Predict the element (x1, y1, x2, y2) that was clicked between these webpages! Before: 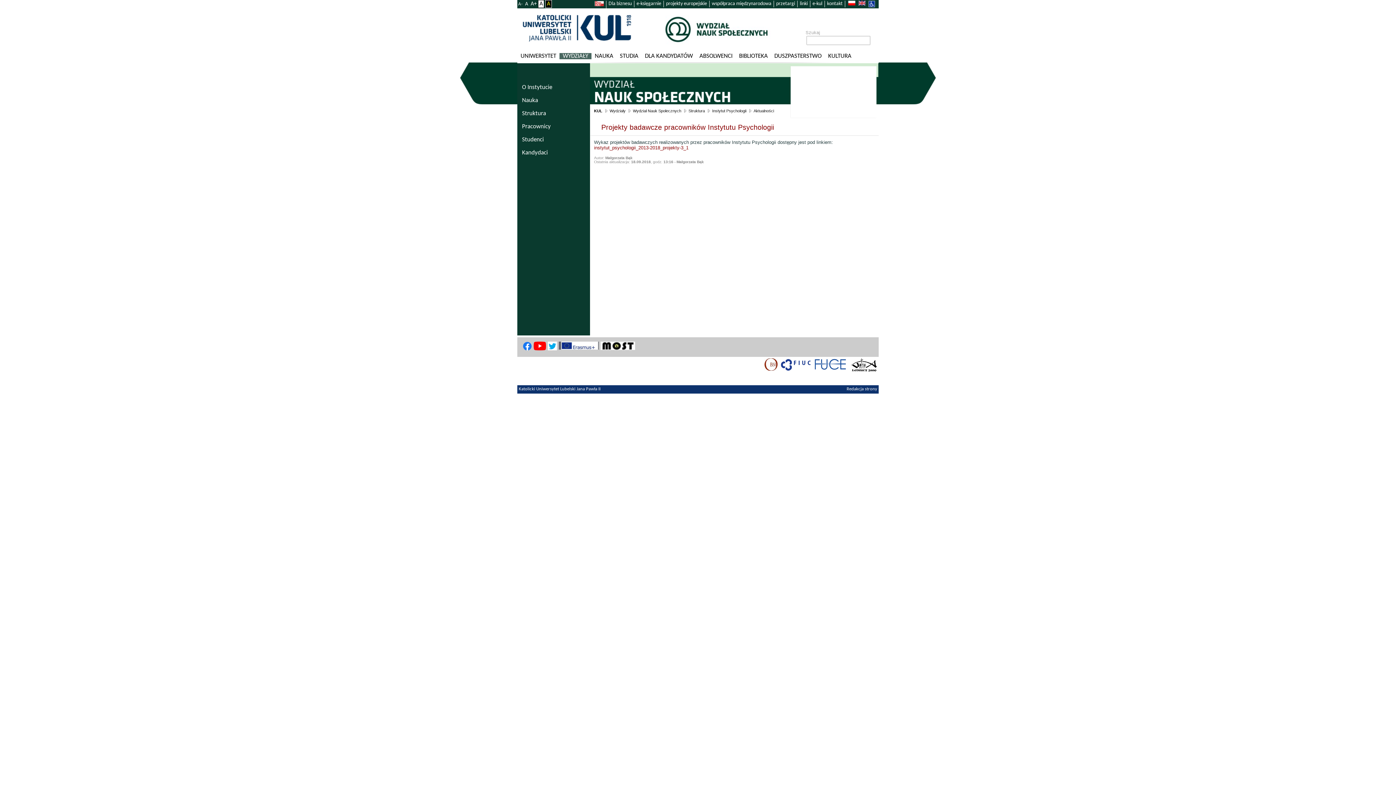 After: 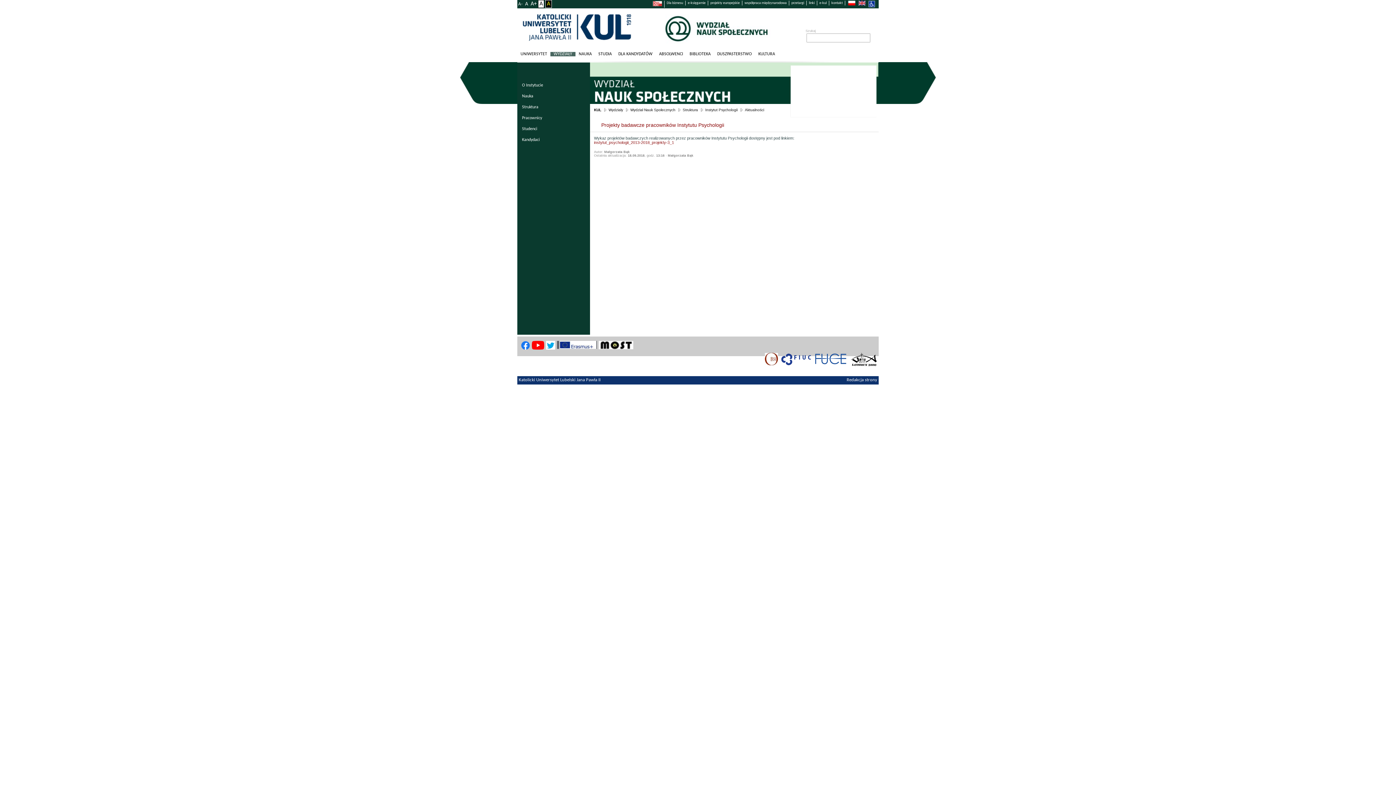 Action: label: A- bbox: (518, 1, 522, 7)